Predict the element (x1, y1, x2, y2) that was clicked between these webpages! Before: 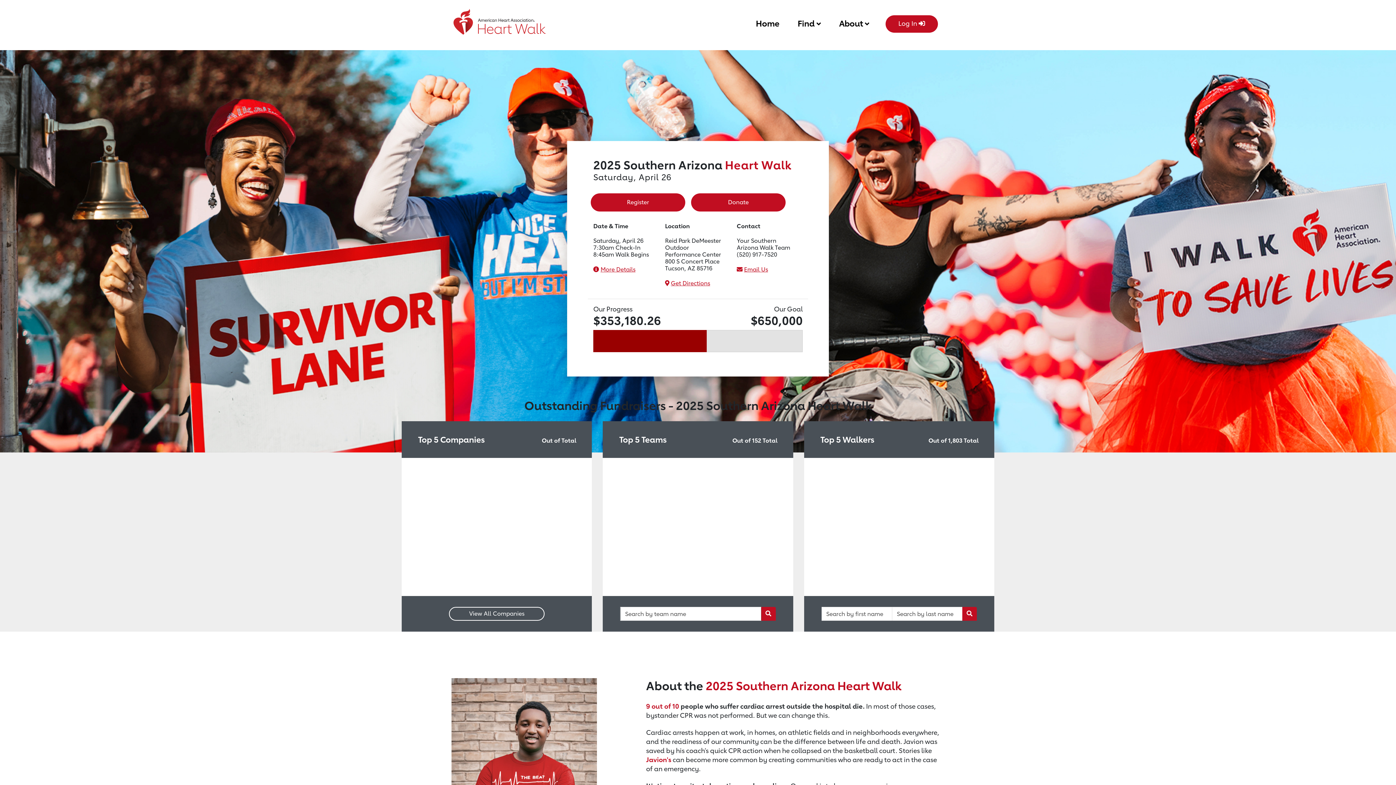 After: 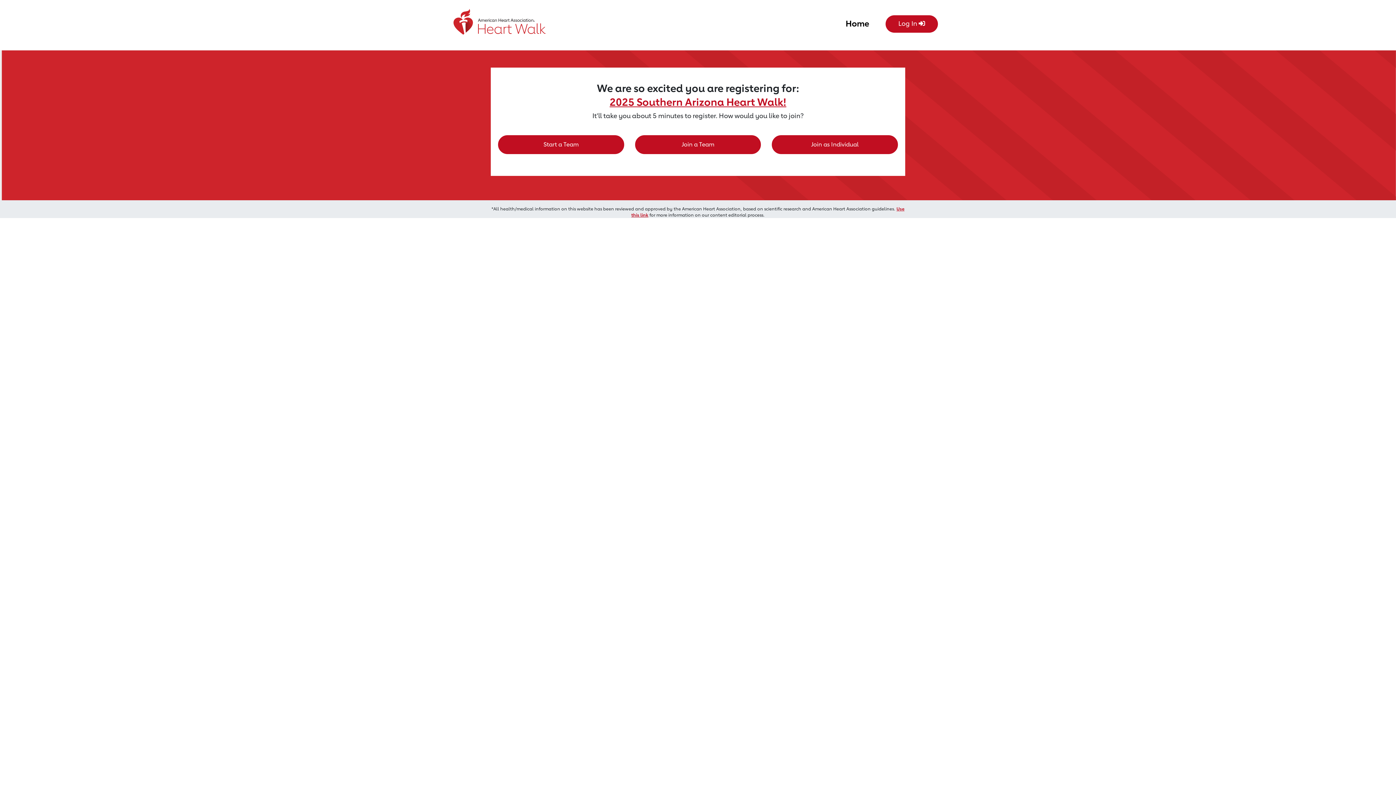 Action: label: Register bbox: (590, 193, 685, 211)